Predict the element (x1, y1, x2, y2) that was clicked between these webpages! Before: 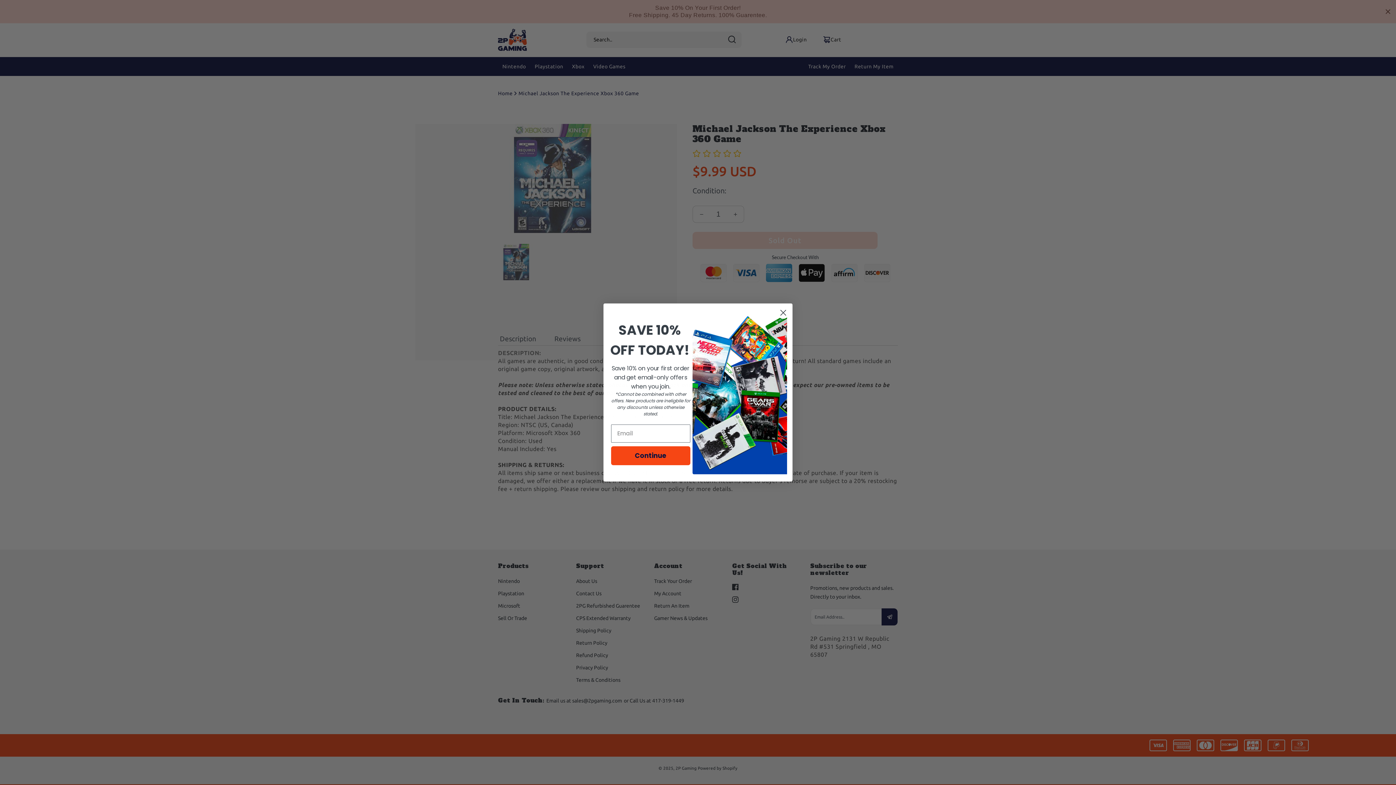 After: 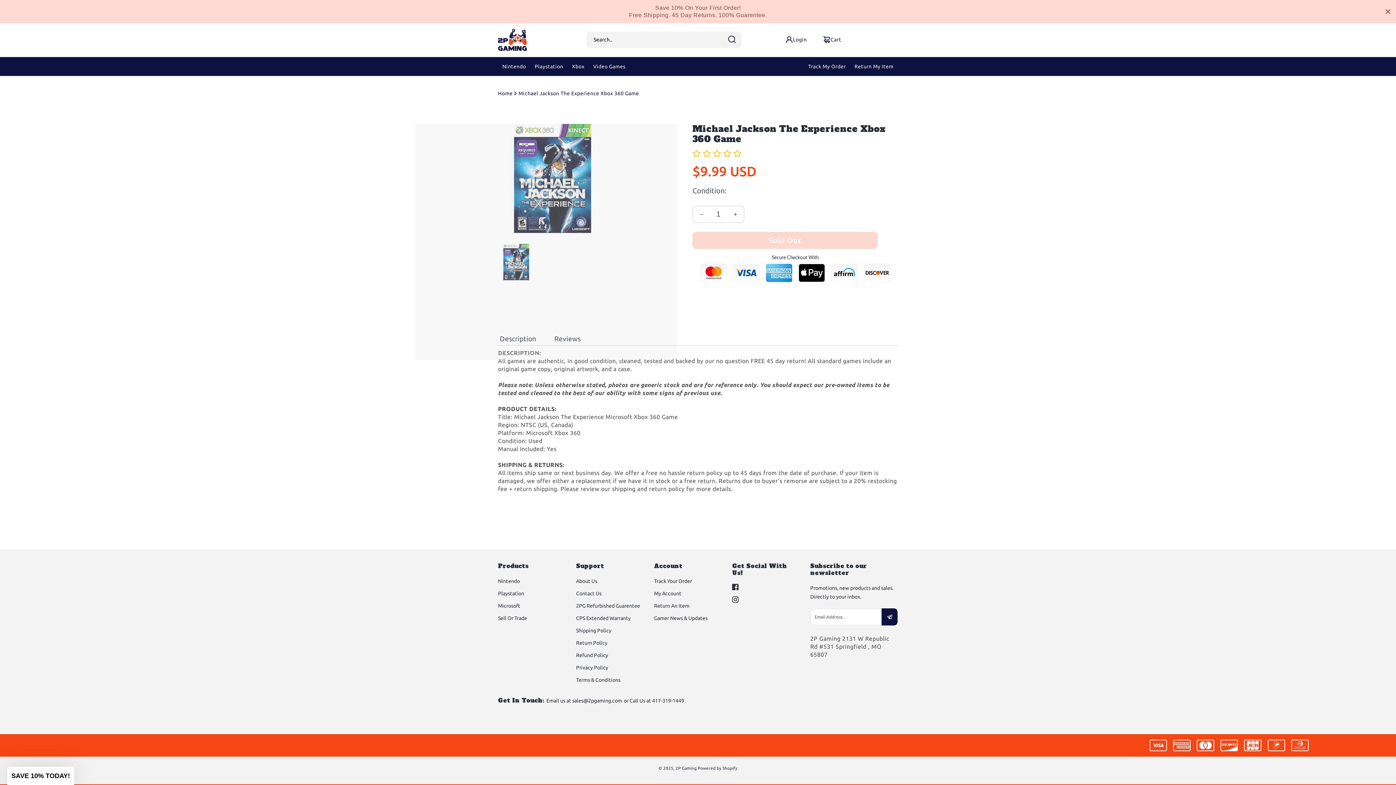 Action: bbox: (777, 307, 789, 320) label: Close dialog